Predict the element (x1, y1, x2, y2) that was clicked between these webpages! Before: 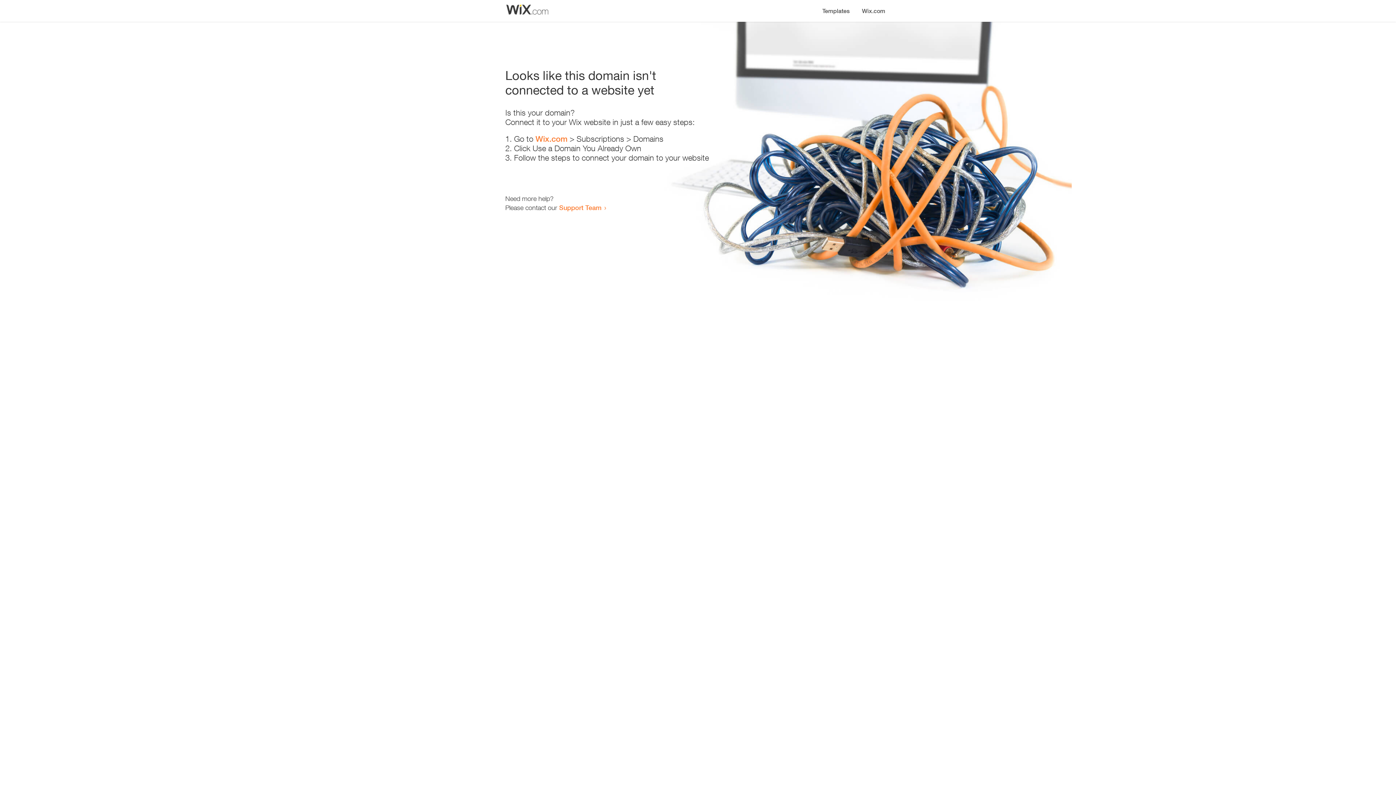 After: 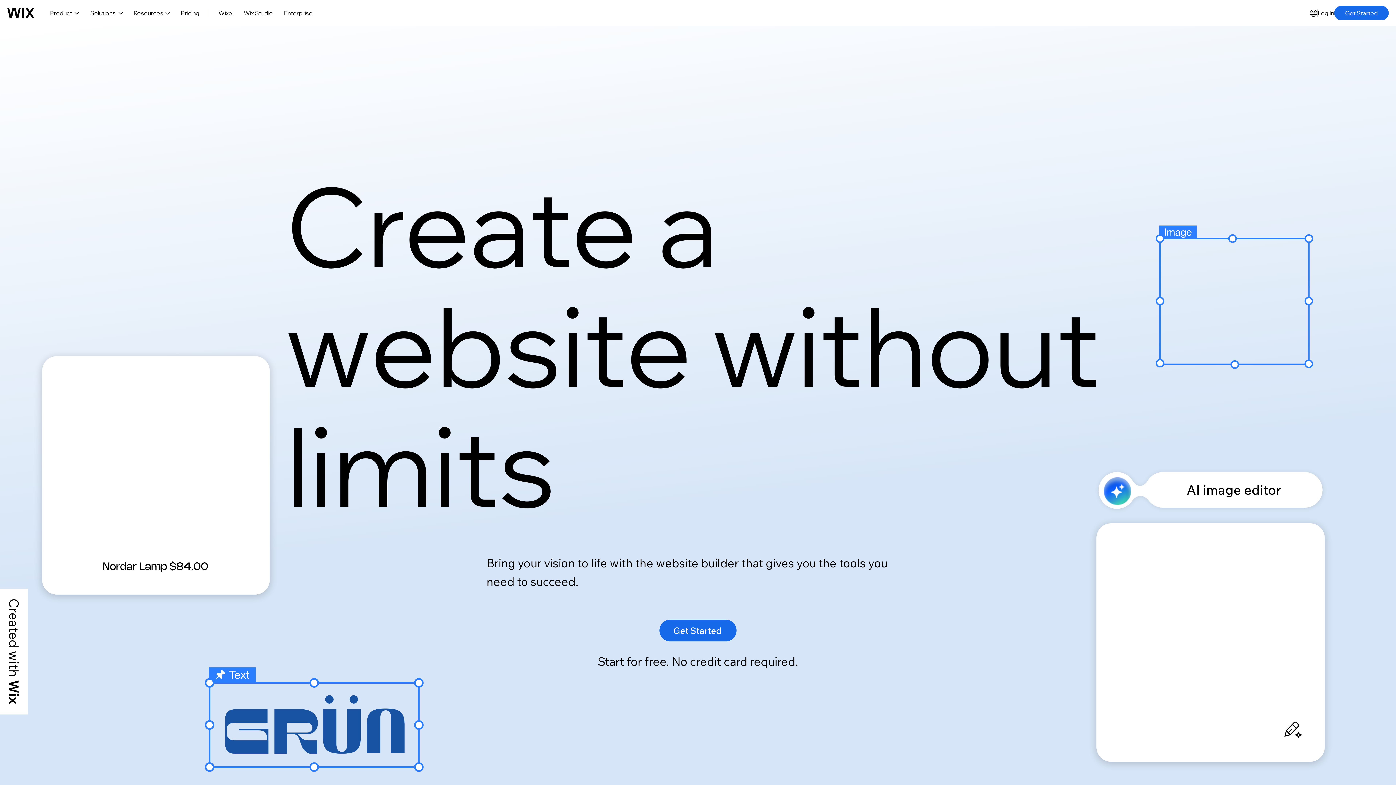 Action: bbox: (856, 0, 890, 14) label: Wix.com